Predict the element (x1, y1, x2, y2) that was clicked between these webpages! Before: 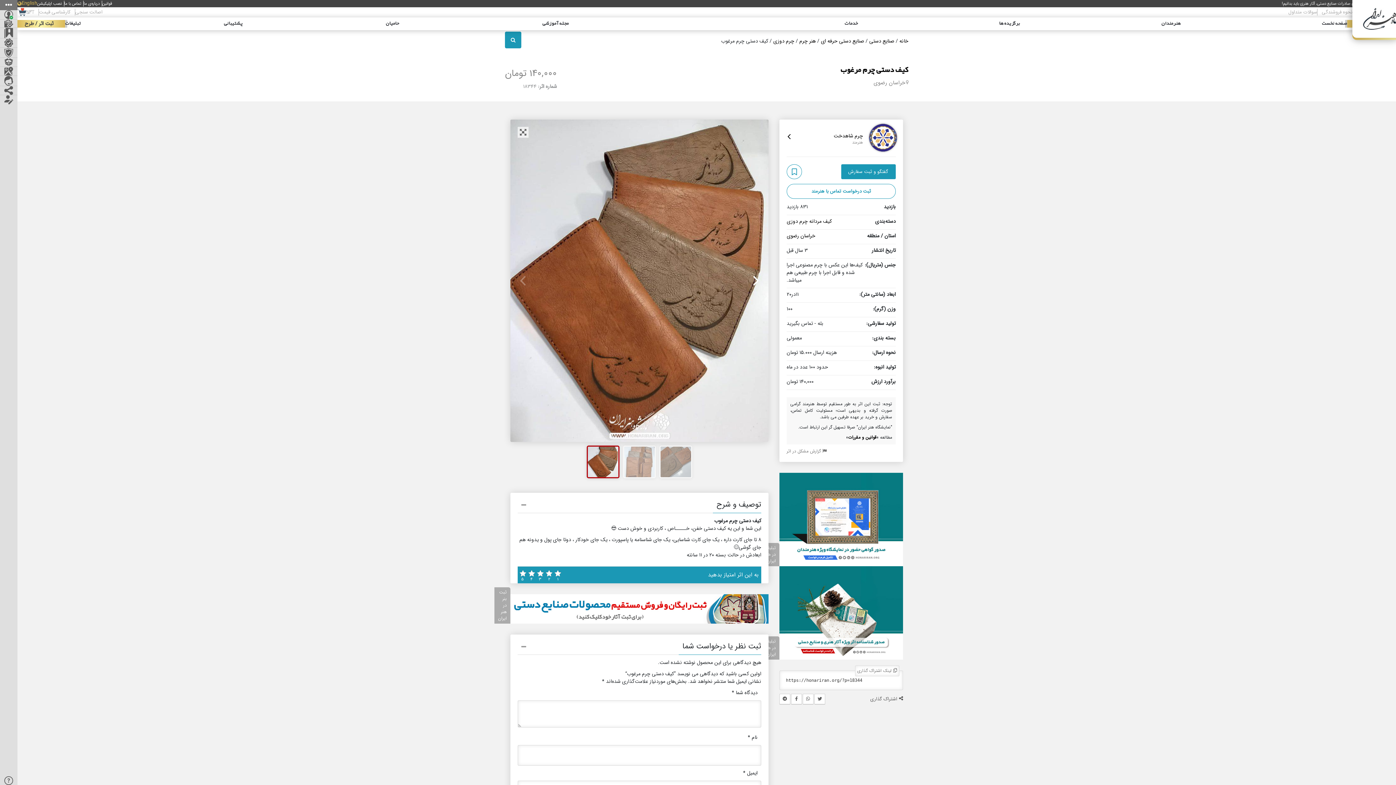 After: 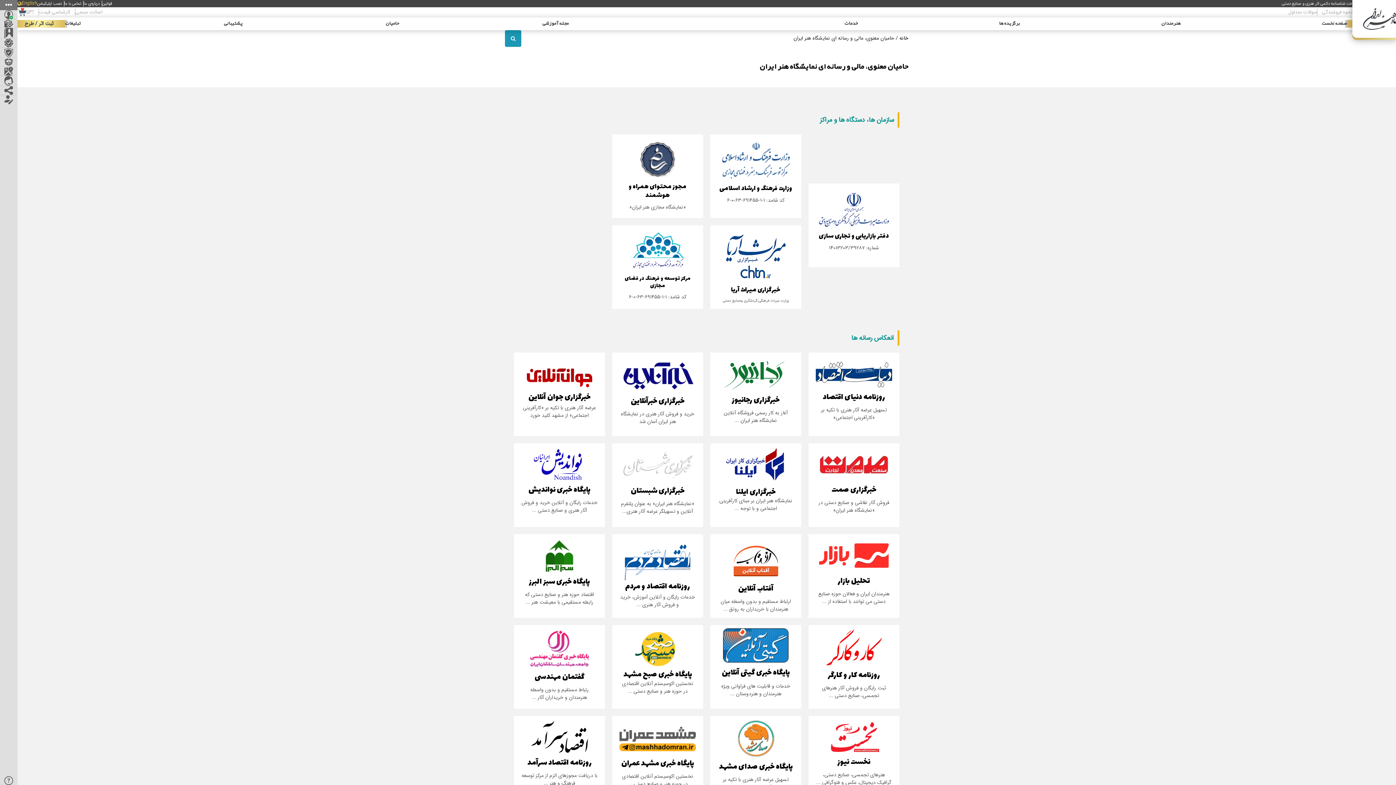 Action: label: حامیان bbox: (385, 18, 399, 28)